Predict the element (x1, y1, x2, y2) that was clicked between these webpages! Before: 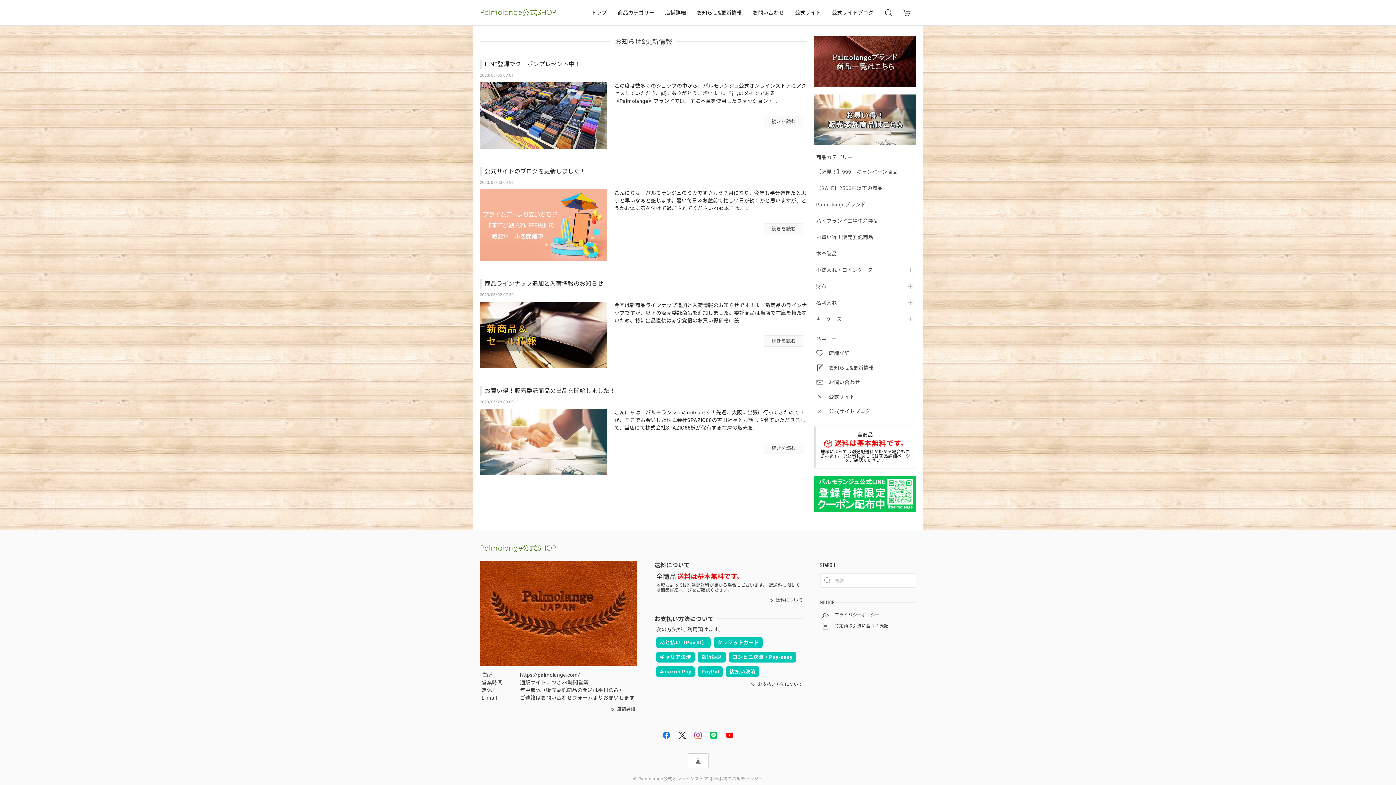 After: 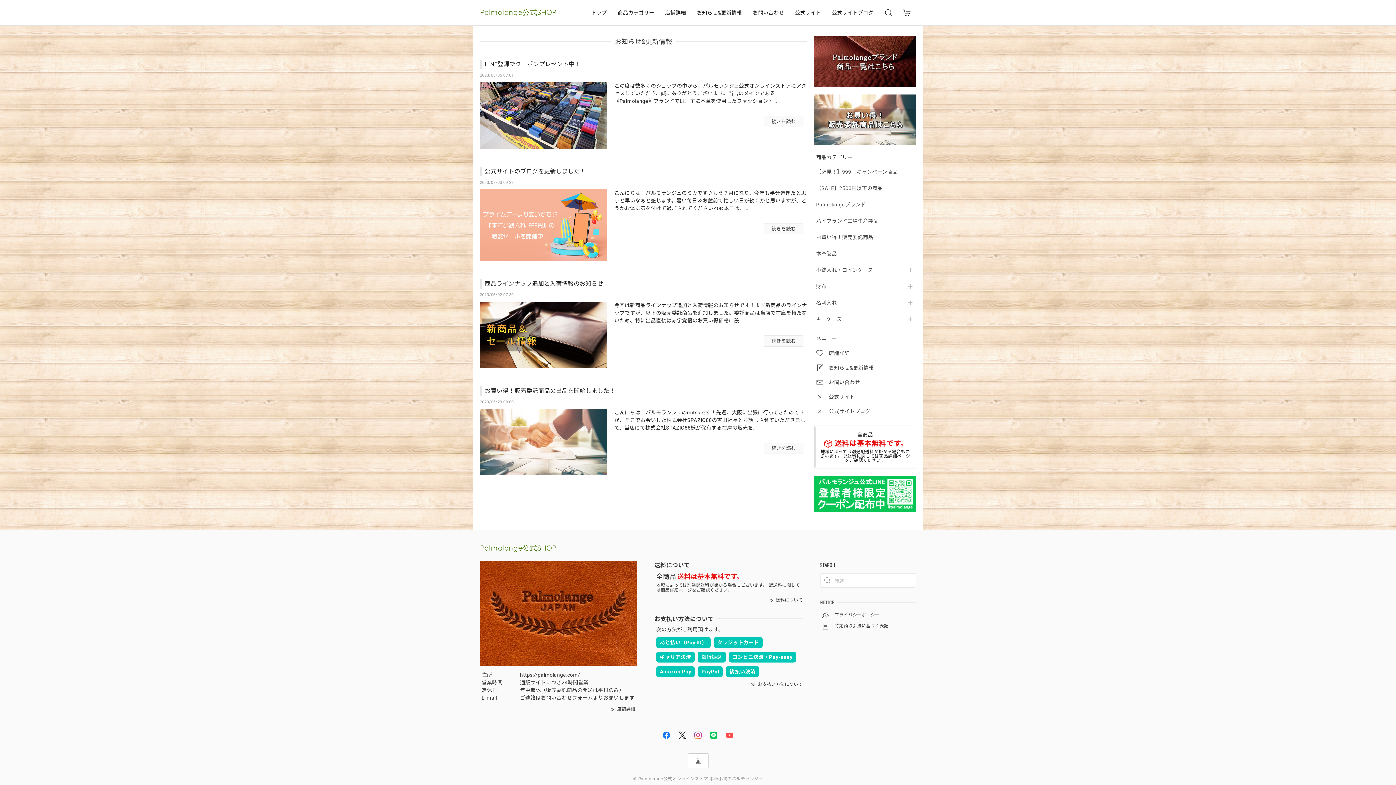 Action: bbox: (726, 732, 733, 738)